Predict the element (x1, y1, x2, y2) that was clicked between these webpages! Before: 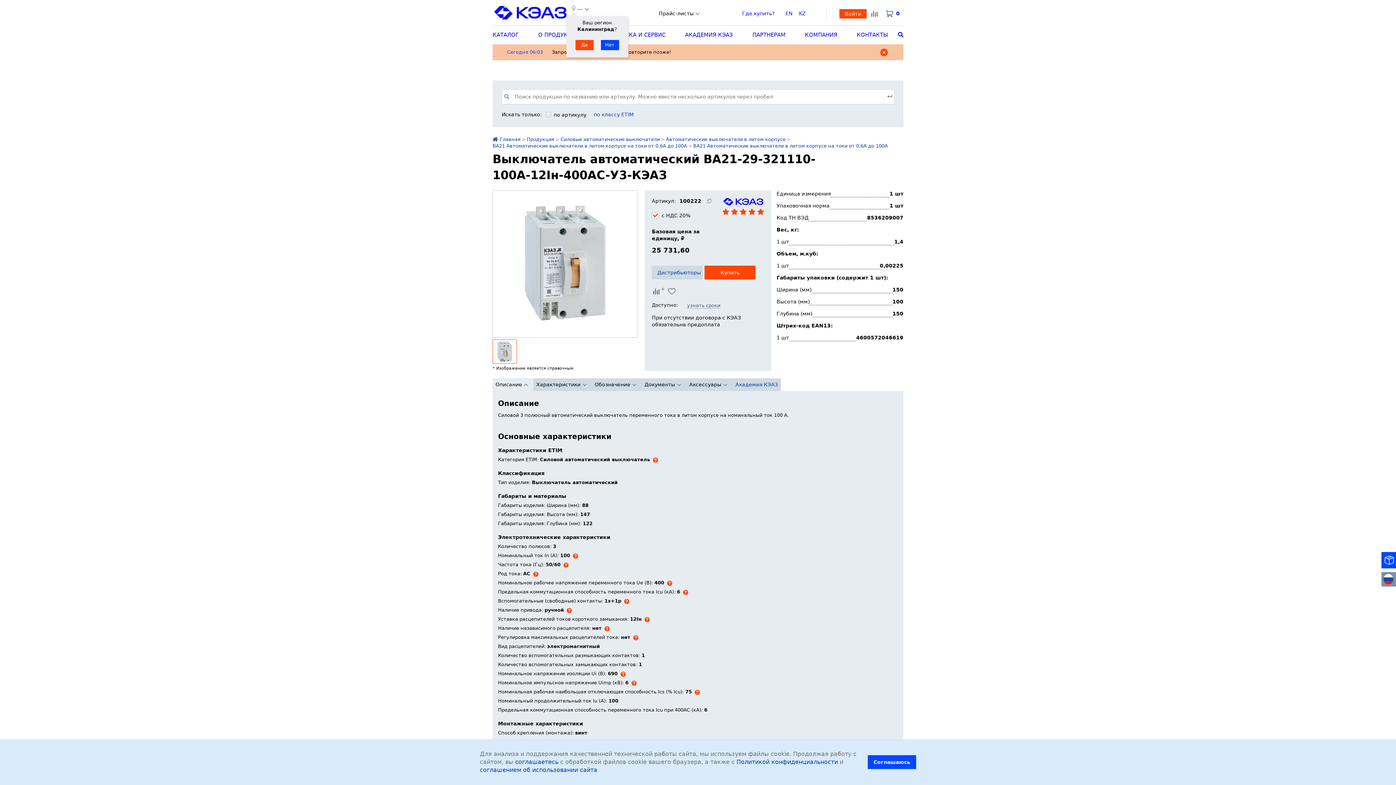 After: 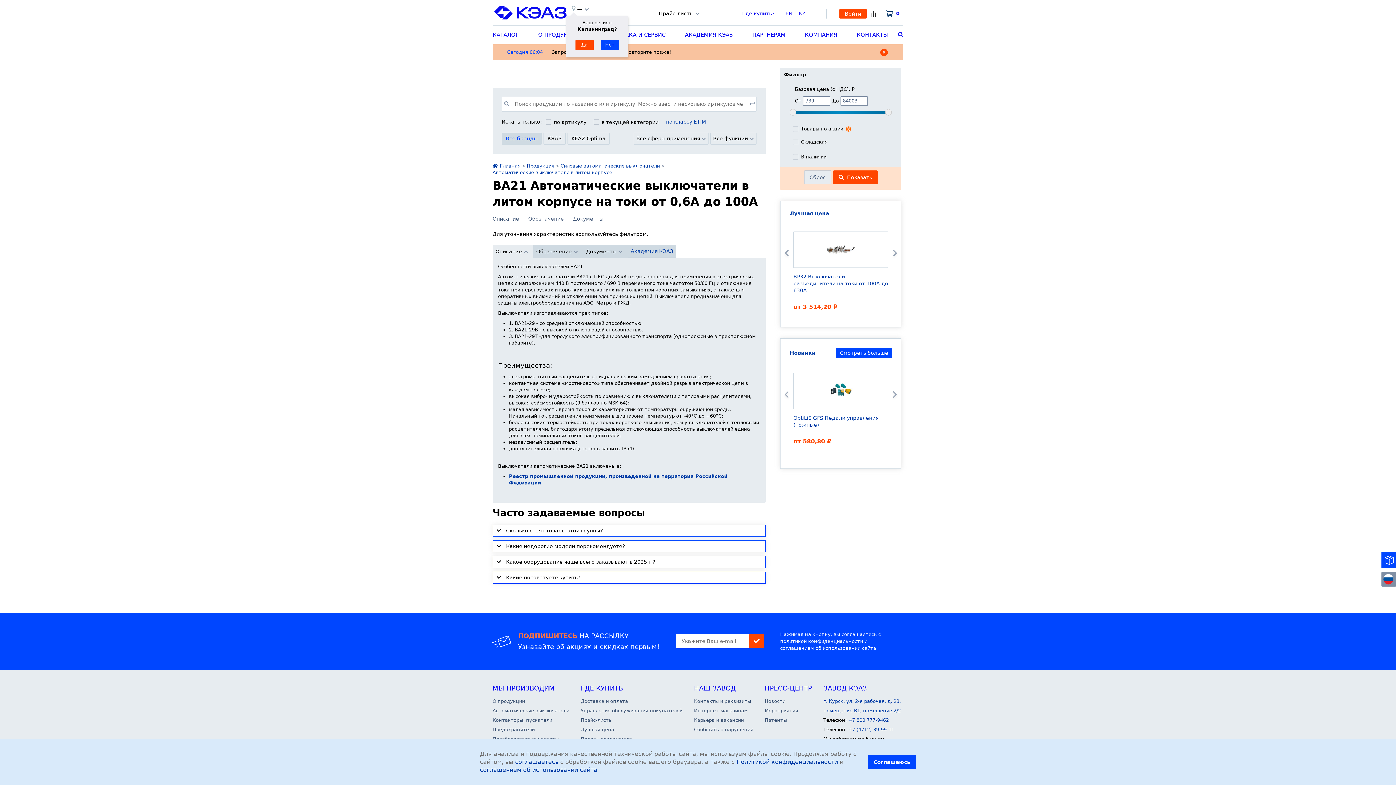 Action: label: ВА21 Автоматические выключатели в литом корпусе на токи от 0,6А до 100А bbox: (492, 143, 687, 148)